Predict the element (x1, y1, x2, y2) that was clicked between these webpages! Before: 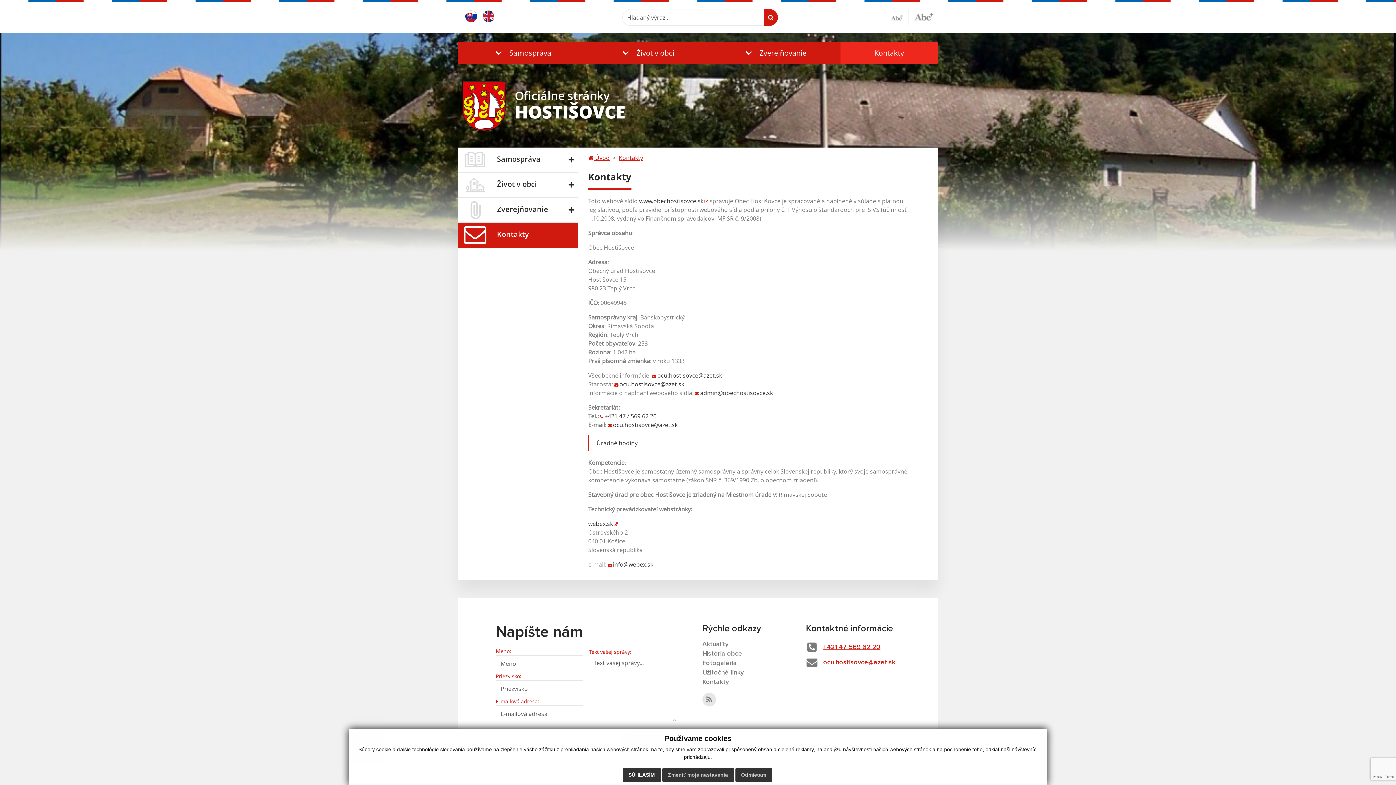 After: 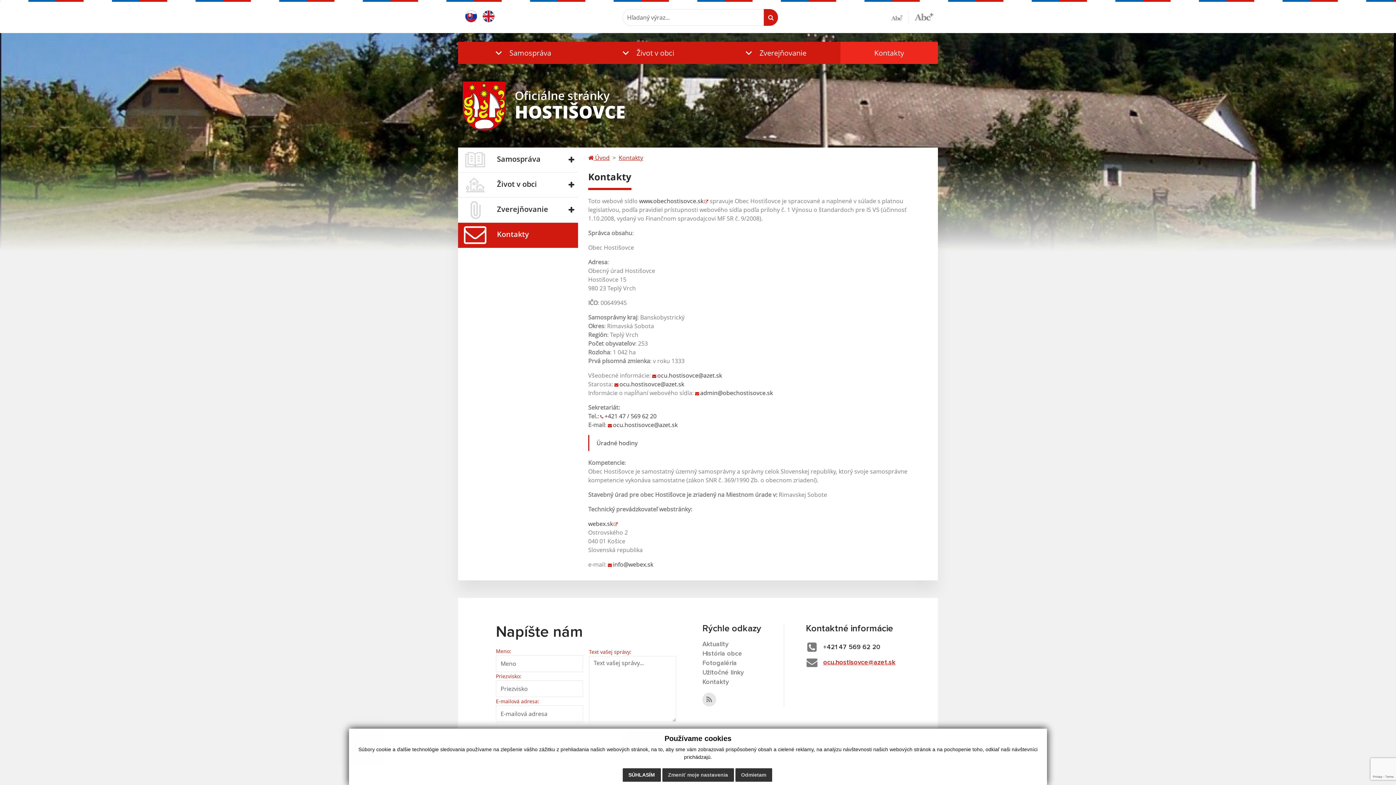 Action: bbox: (806, 642, 880, 652) label: +421 47 569 62 20